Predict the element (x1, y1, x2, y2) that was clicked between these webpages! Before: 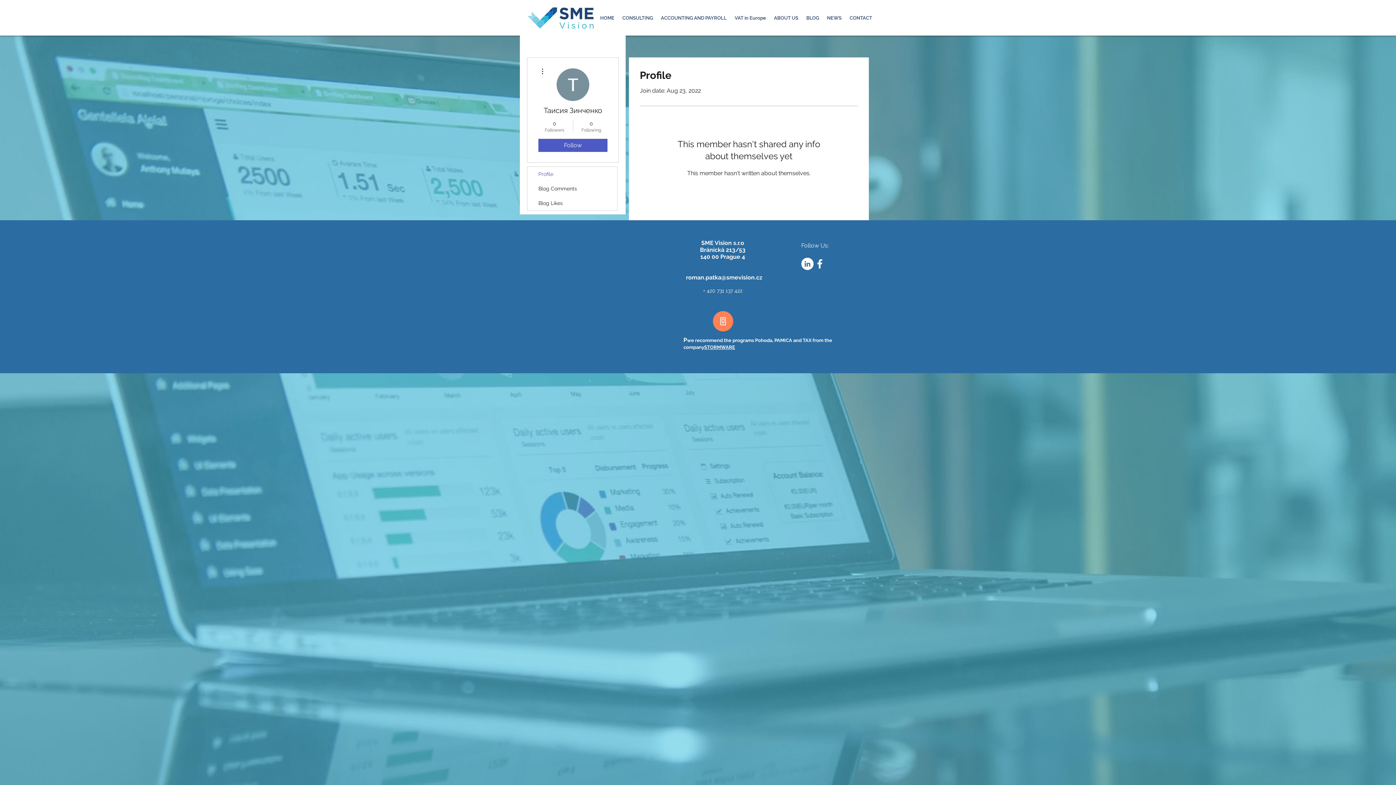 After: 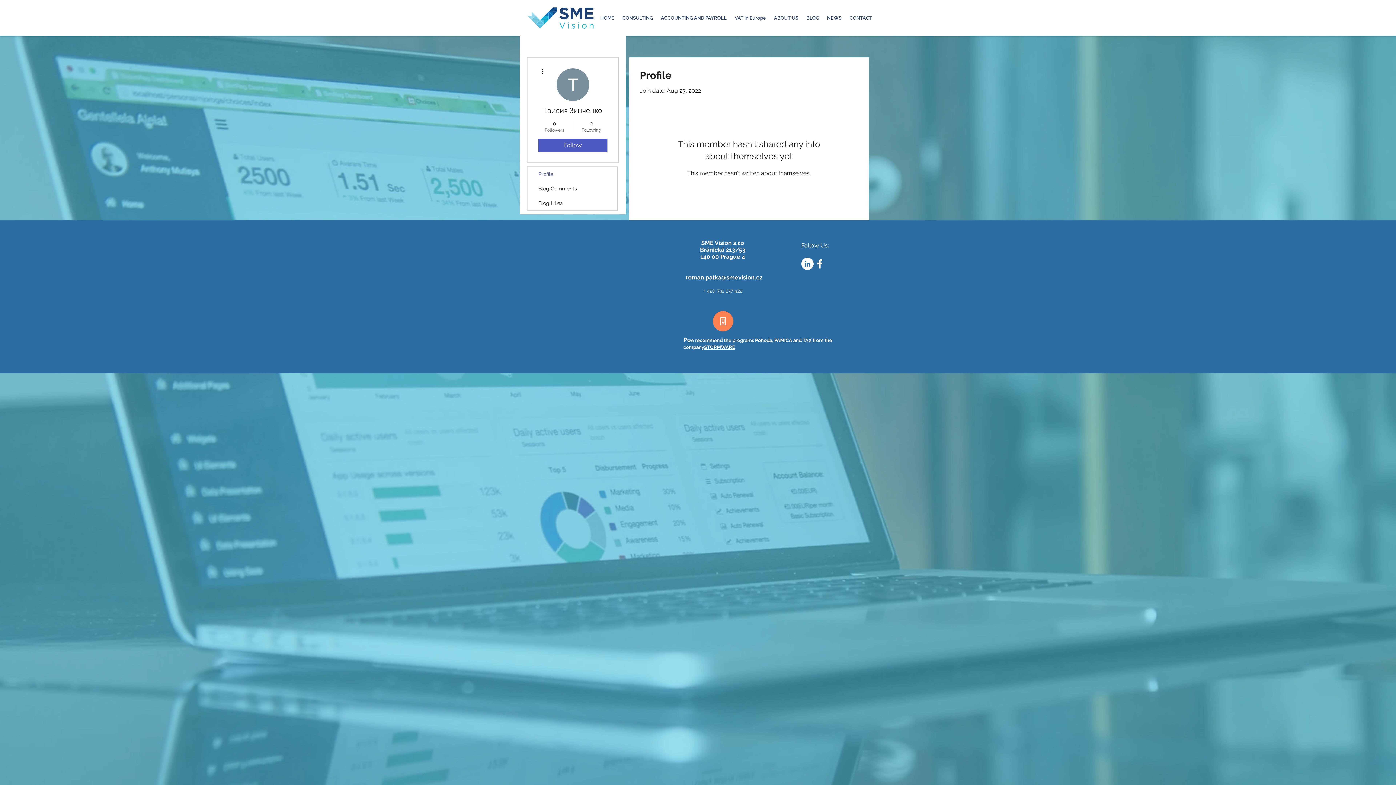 Action: bbox: (538, 66, 546, 75)